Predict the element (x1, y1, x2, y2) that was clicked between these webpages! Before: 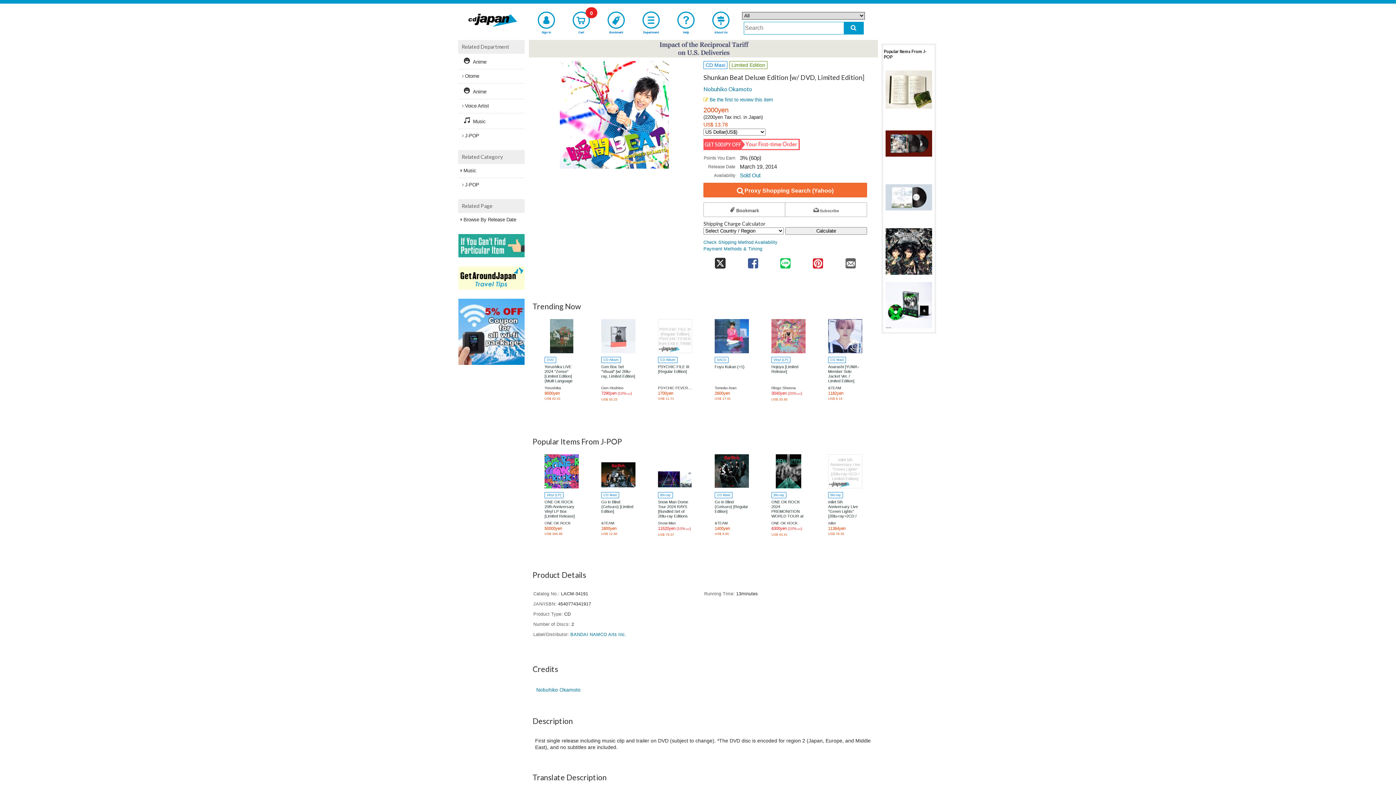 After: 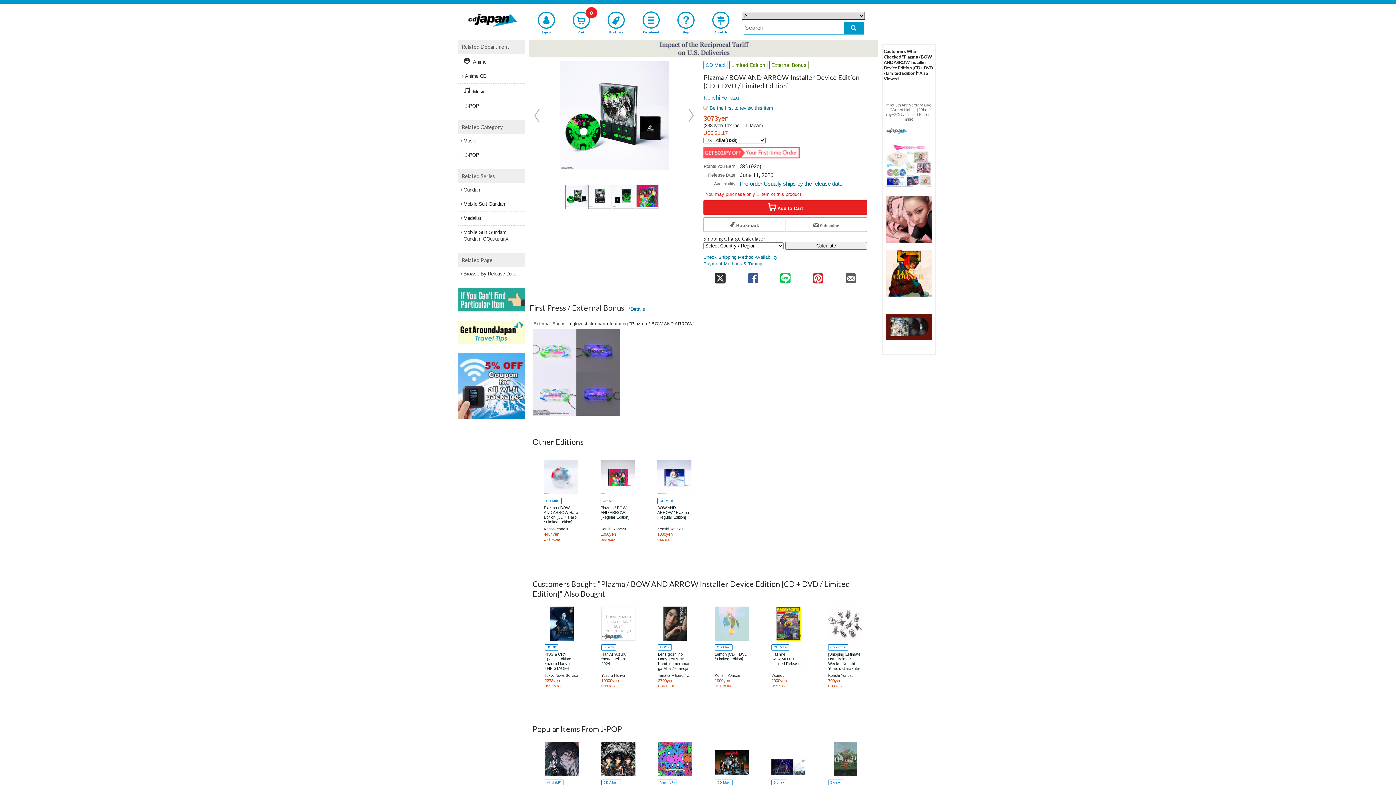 Action: bbox: (884, 278, 934, 332)